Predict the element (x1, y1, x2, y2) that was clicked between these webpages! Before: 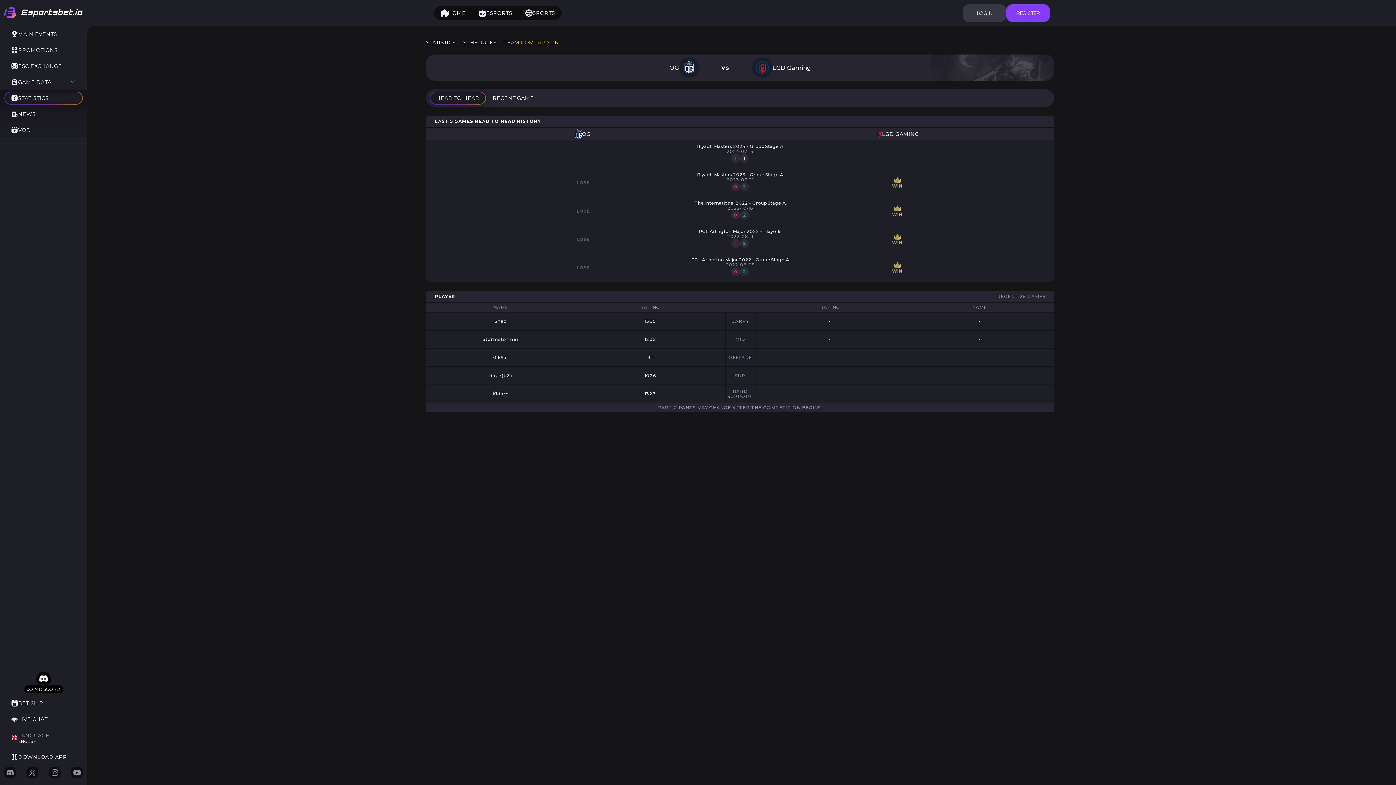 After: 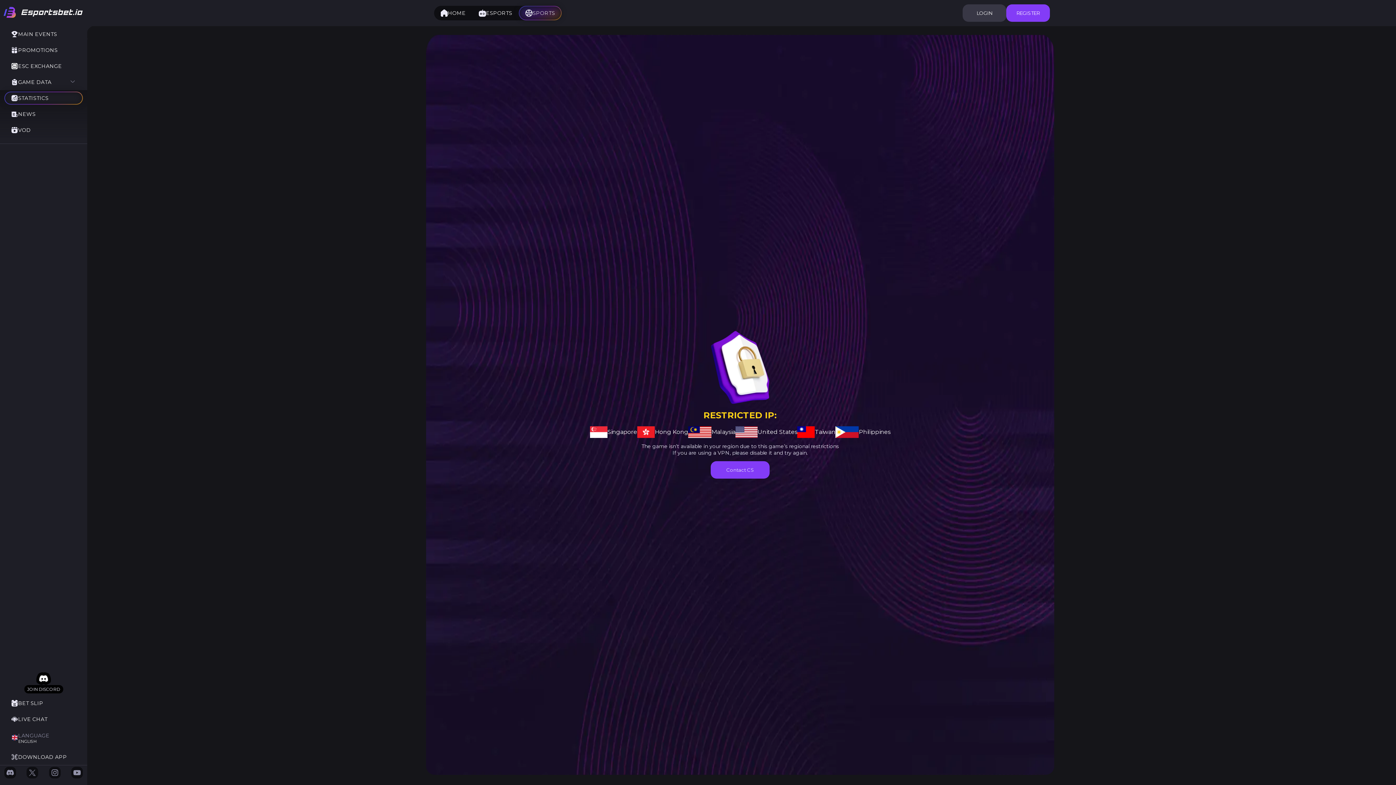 Action: bbox: (518, 5, 561, 20) label: SPORTS